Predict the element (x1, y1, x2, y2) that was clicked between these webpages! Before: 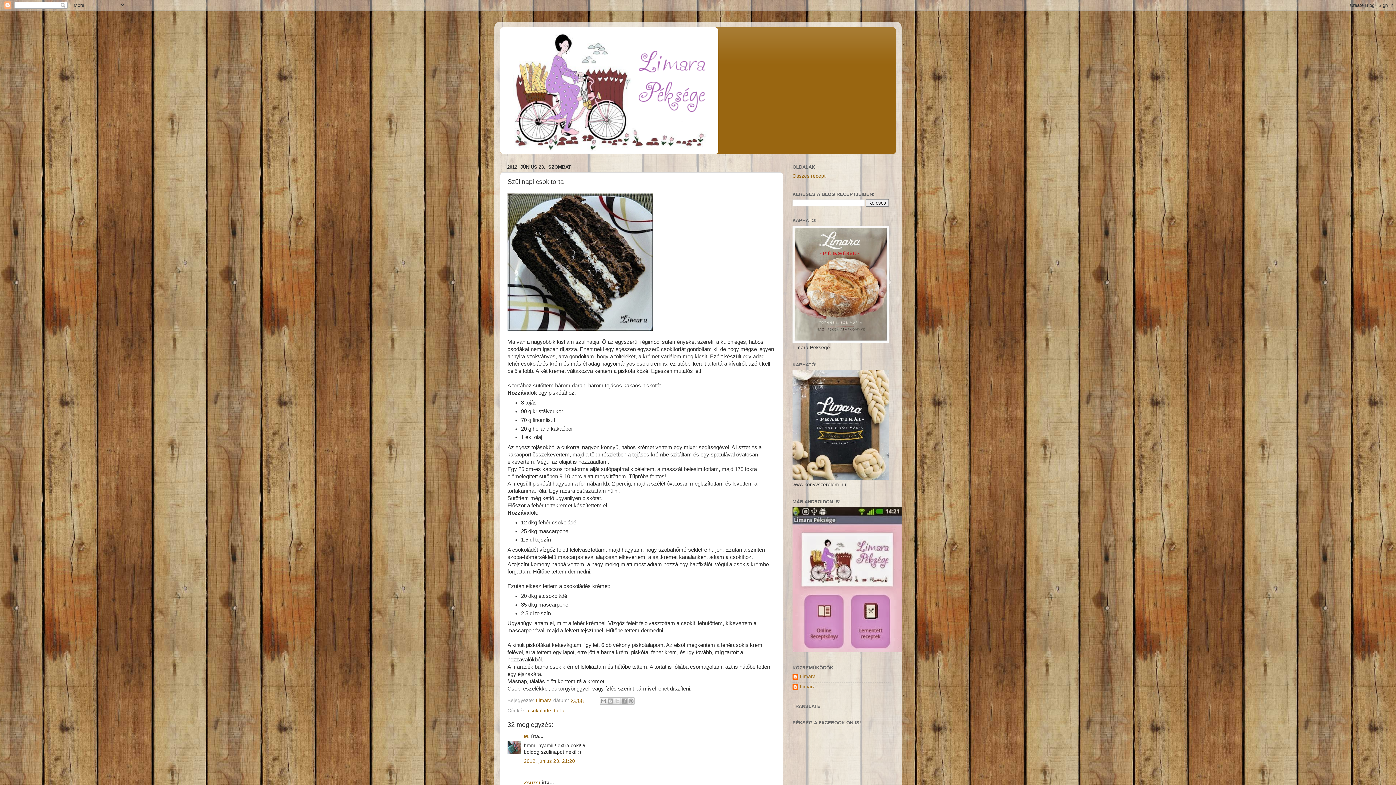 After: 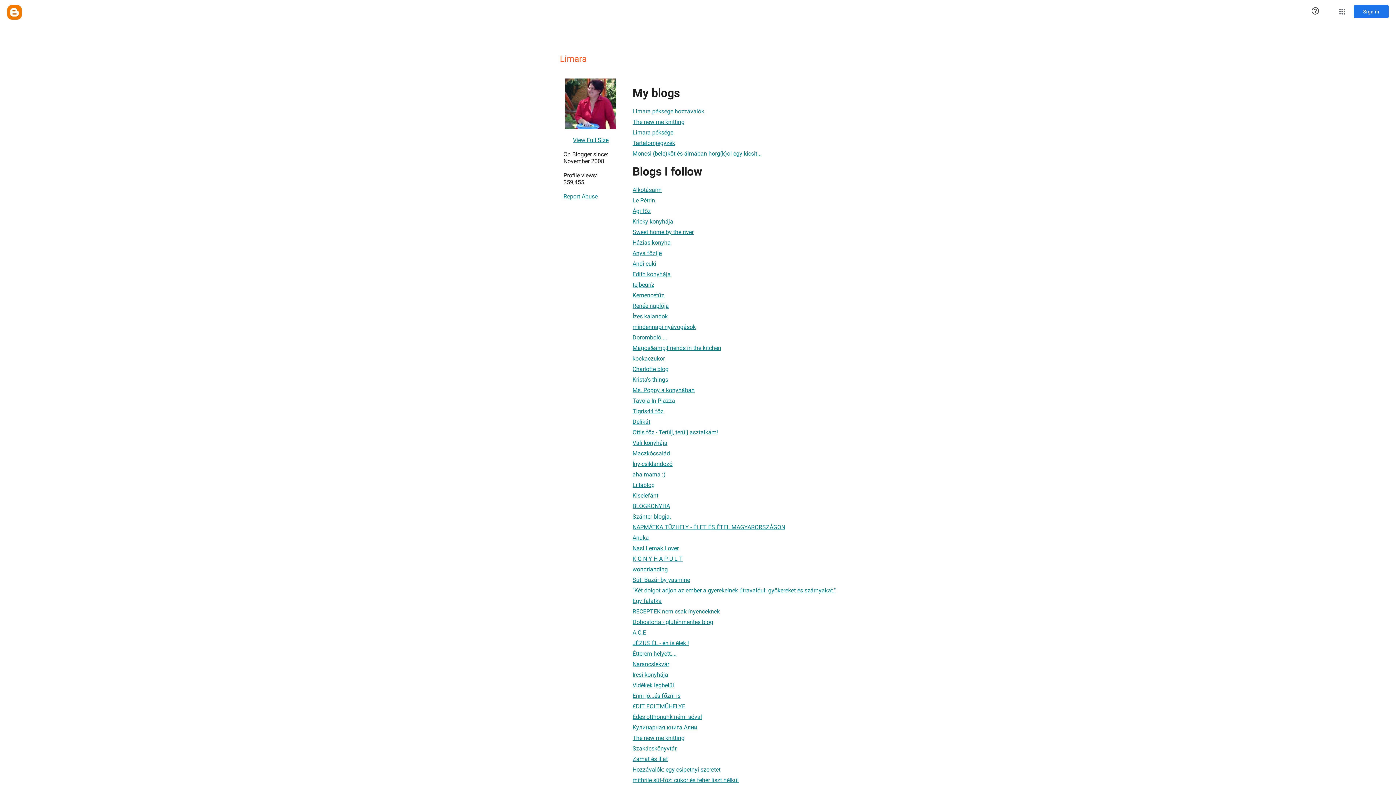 Action: bbox: (536, 698, 553, 703) label: Limara 